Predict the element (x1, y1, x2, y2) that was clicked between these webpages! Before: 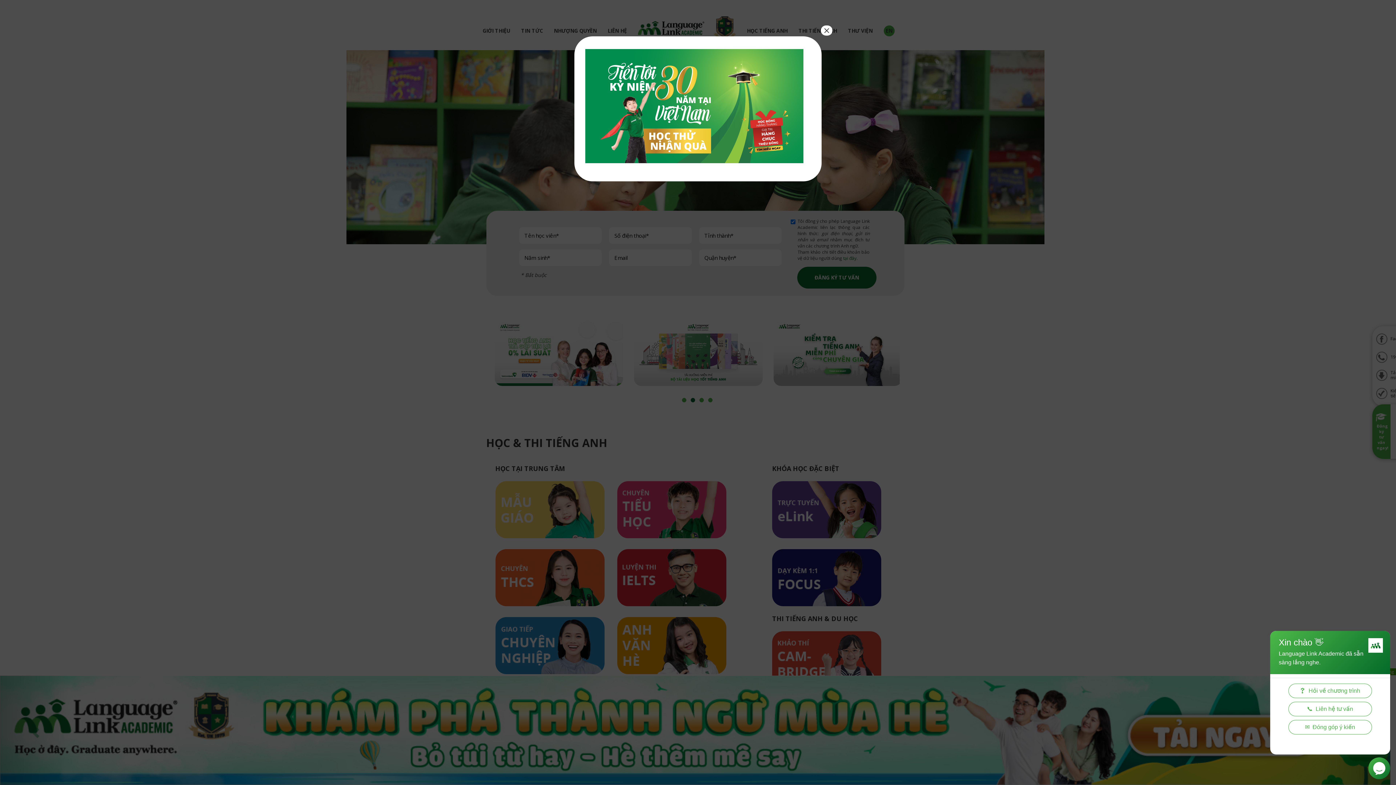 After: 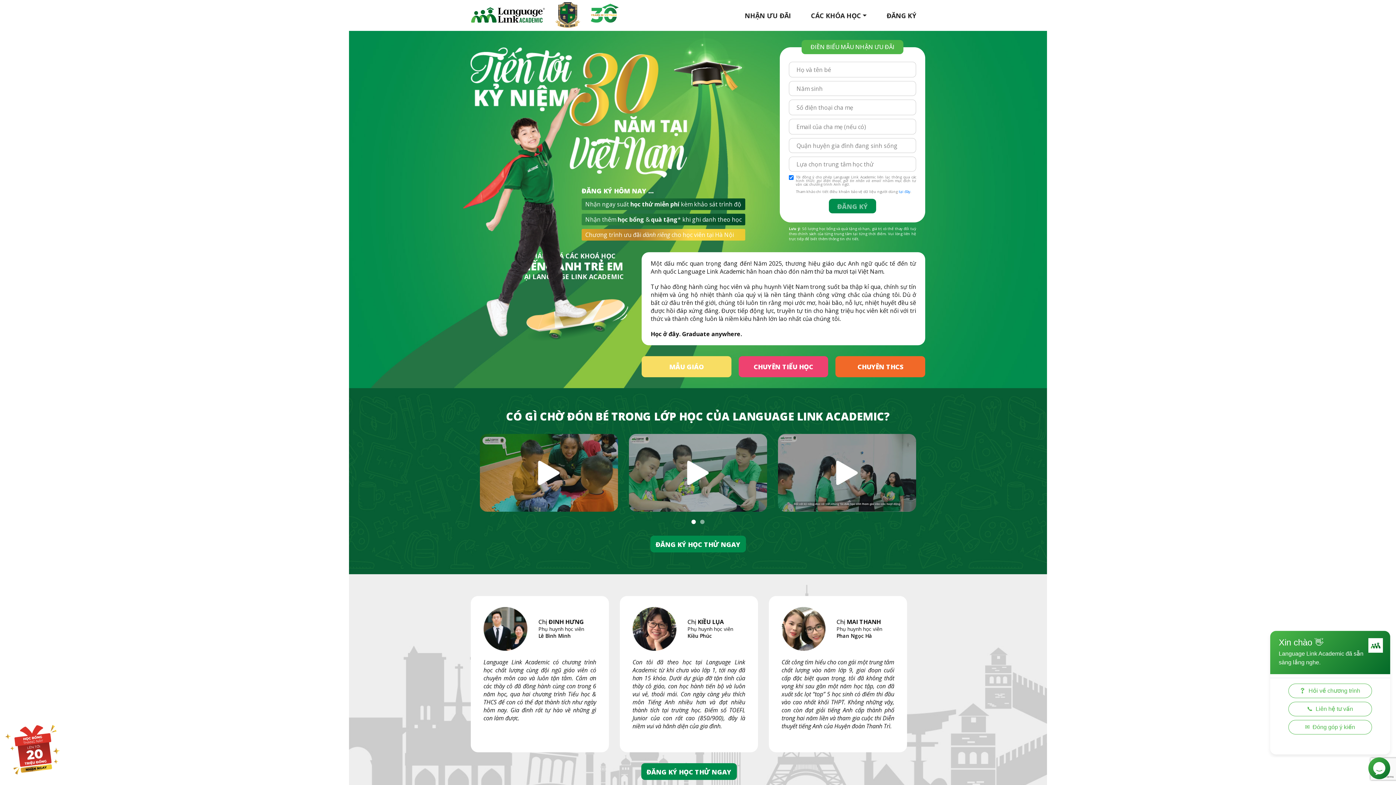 Action: bbox: (585, 104, 810, 112)